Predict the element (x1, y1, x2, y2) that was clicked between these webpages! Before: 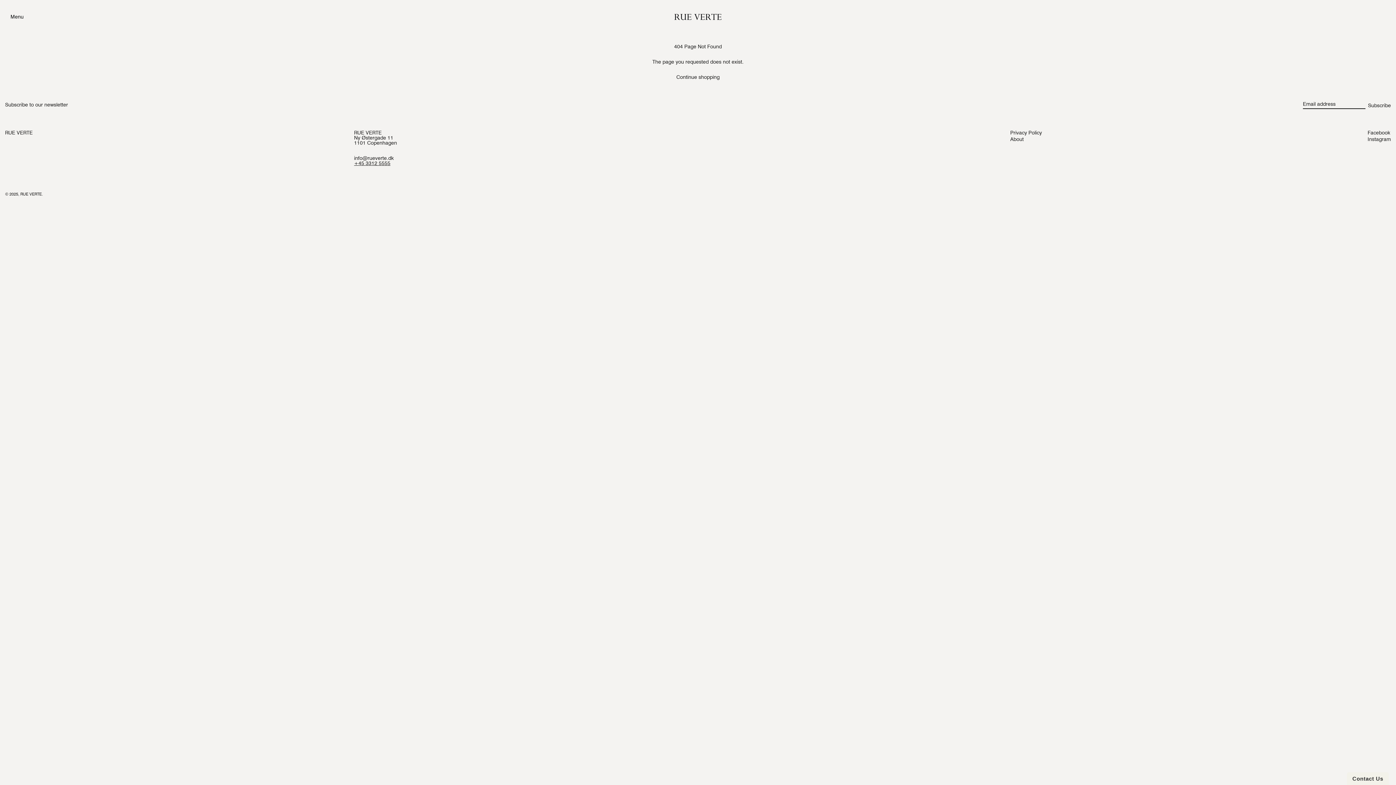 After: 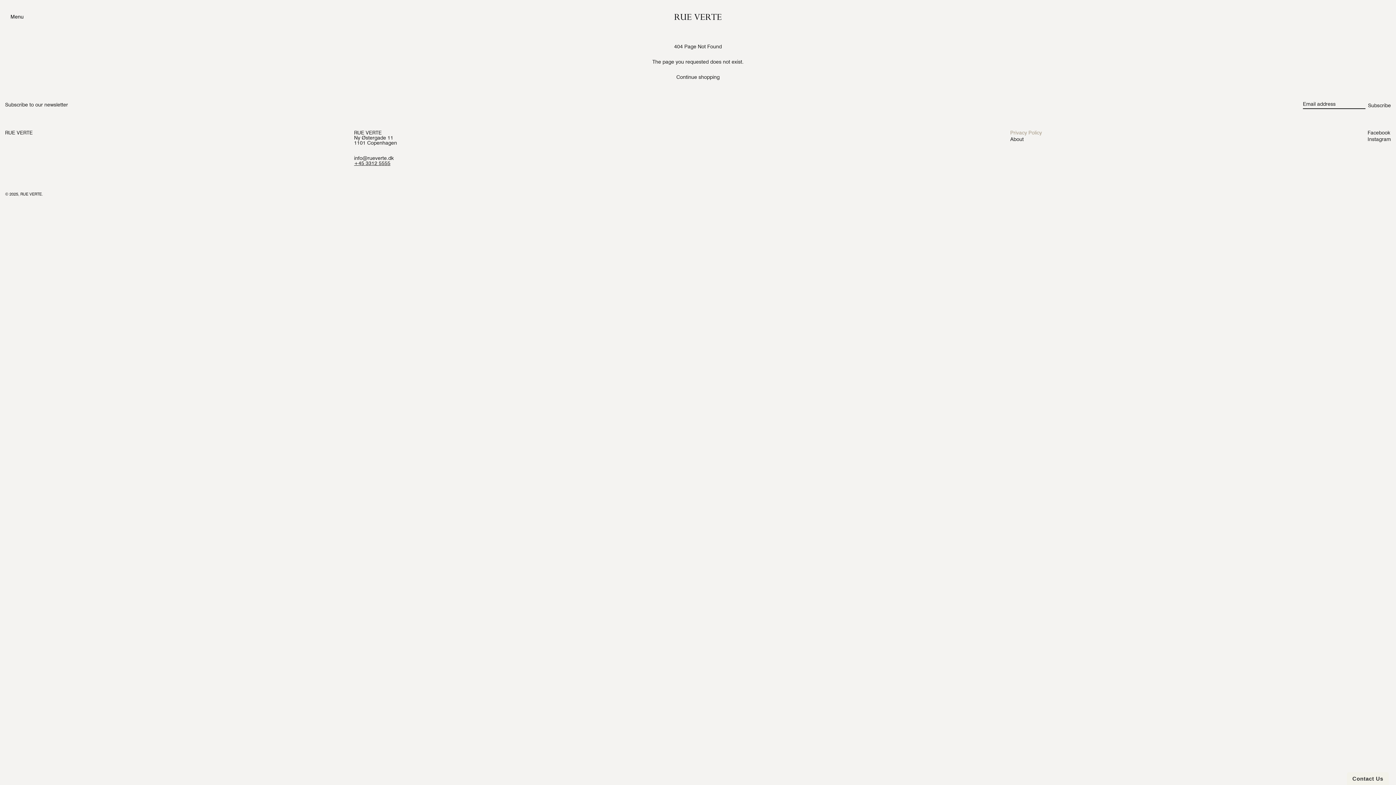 Action: bbox: (1010, 129, 1042, 136) label: Privacy Policy